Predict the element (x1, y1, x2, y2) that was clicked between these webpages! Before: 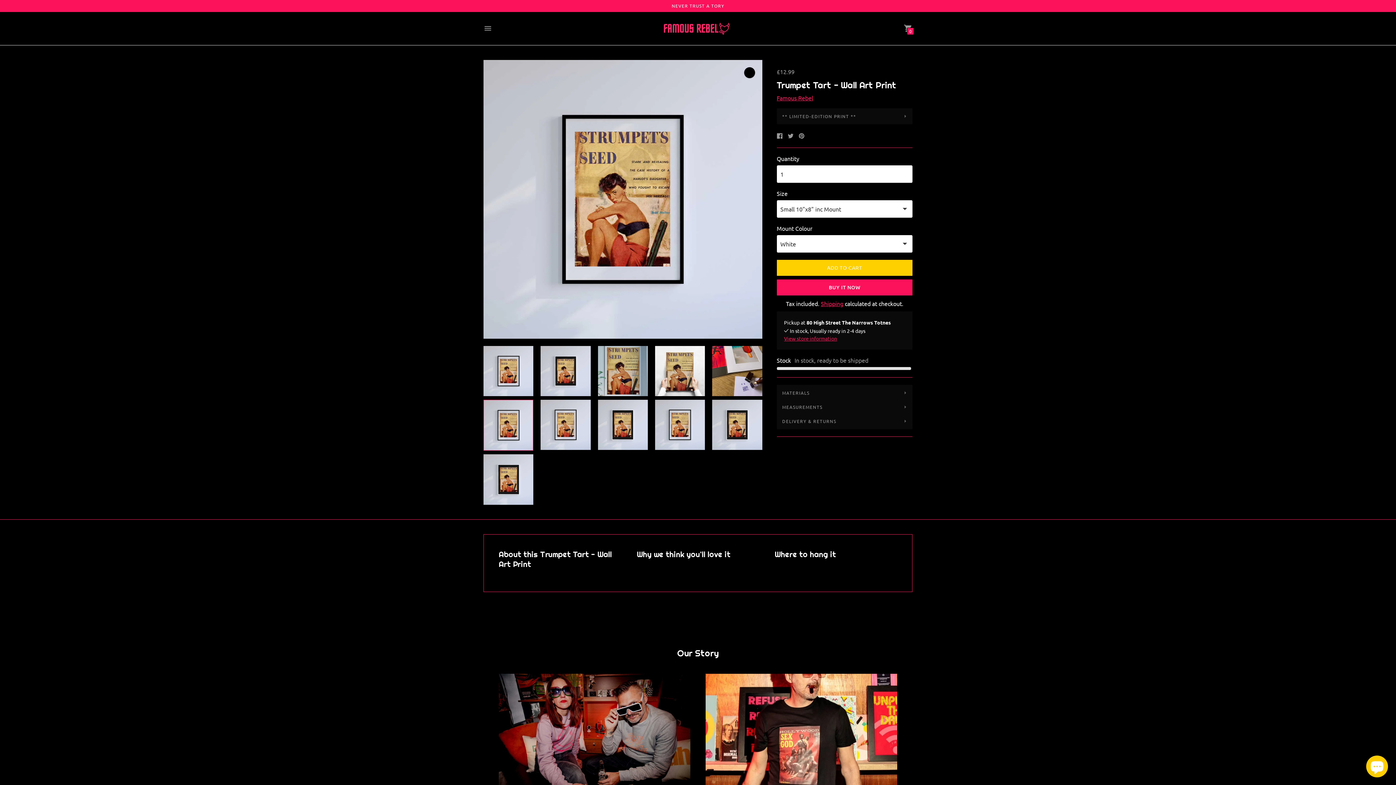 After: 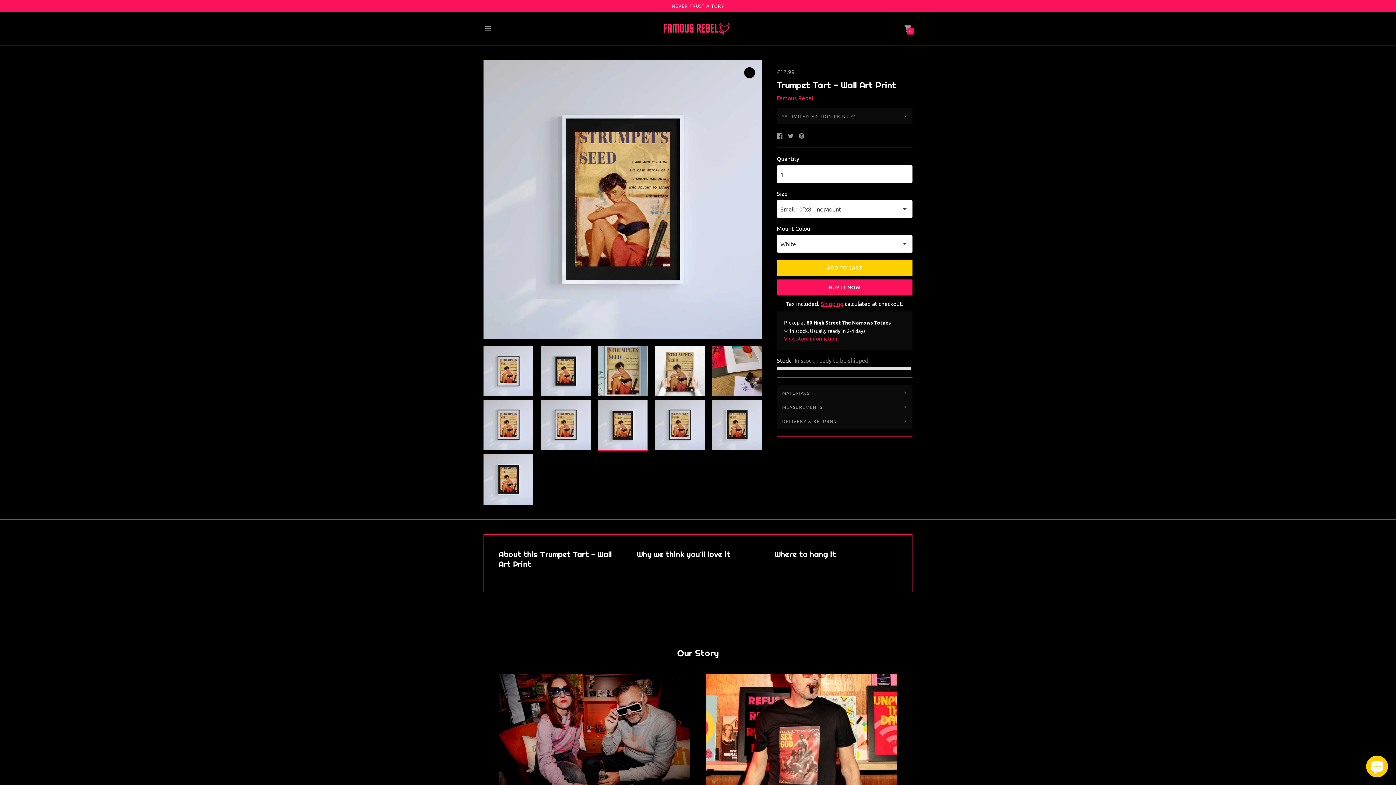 Action: bbox: (598, 399, 647, 450) label: Change image to image 8